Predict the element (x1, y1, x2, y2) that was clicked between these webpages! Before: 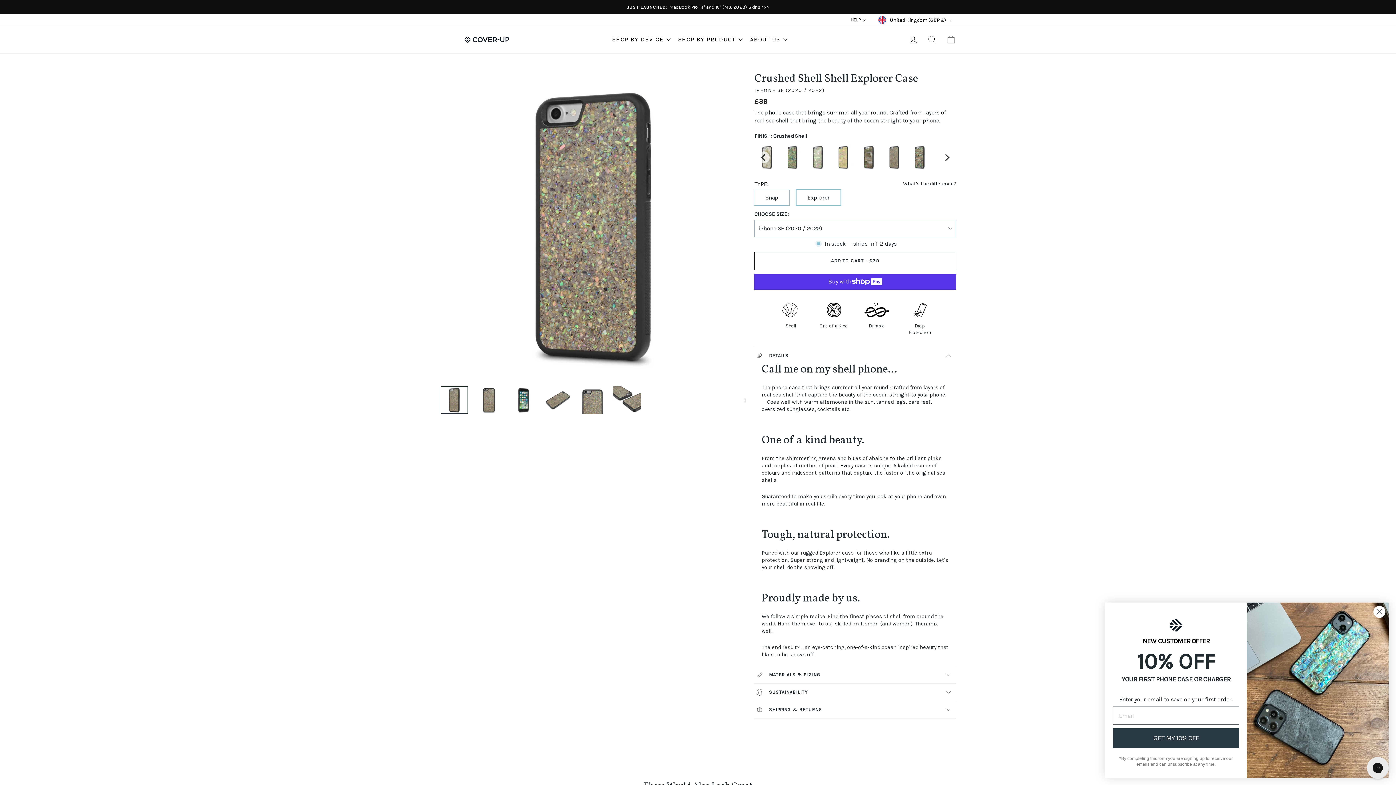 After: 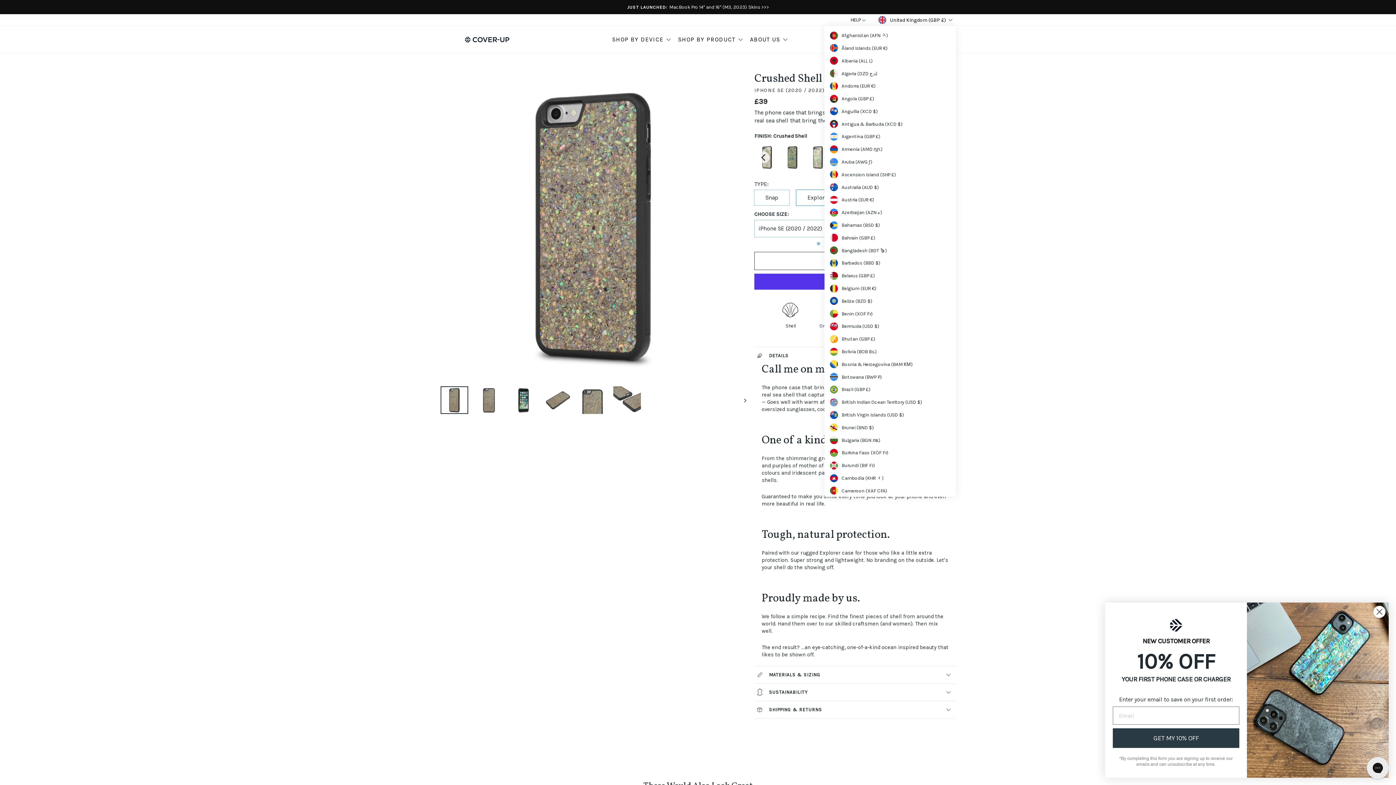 Action: label: United Kingdom (GBP £) bbox: (876, 14, 956, 25)